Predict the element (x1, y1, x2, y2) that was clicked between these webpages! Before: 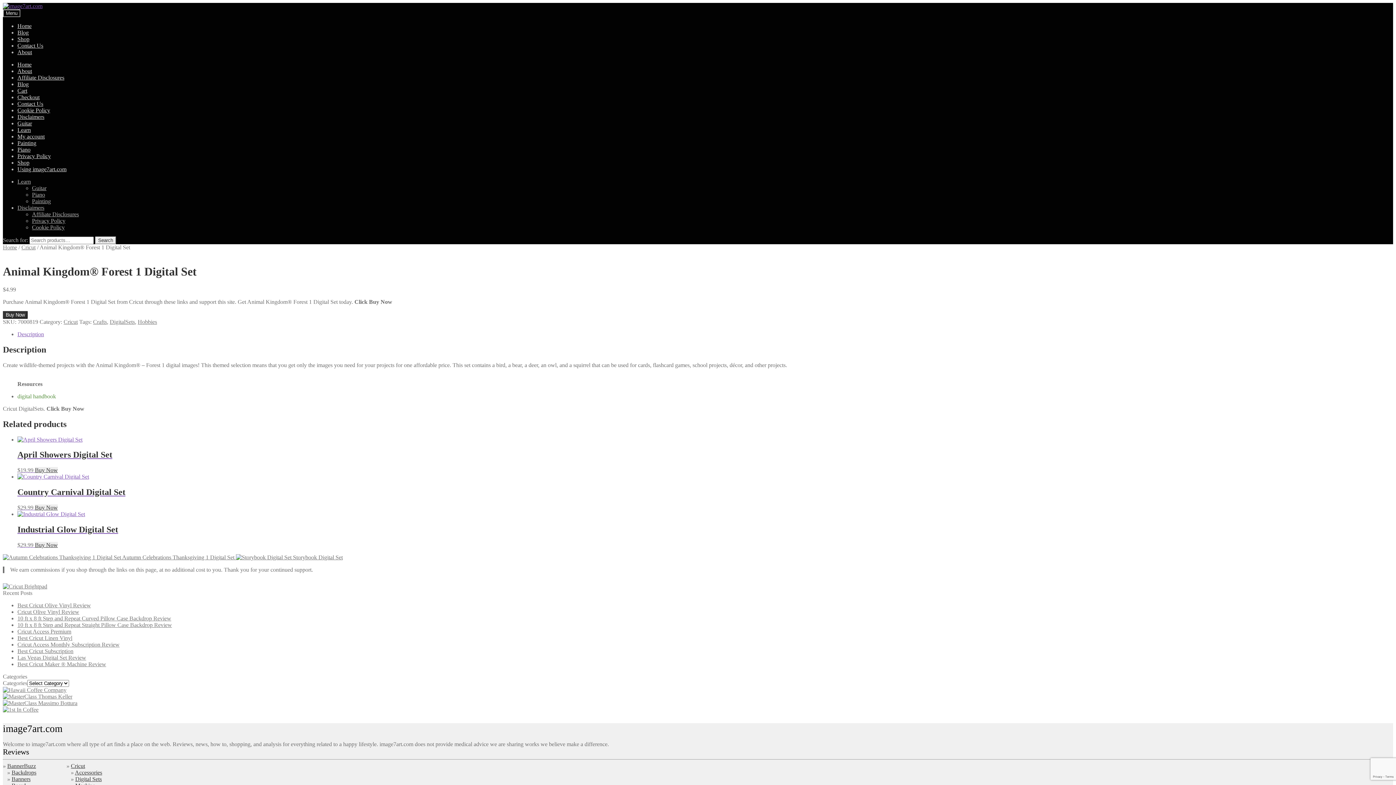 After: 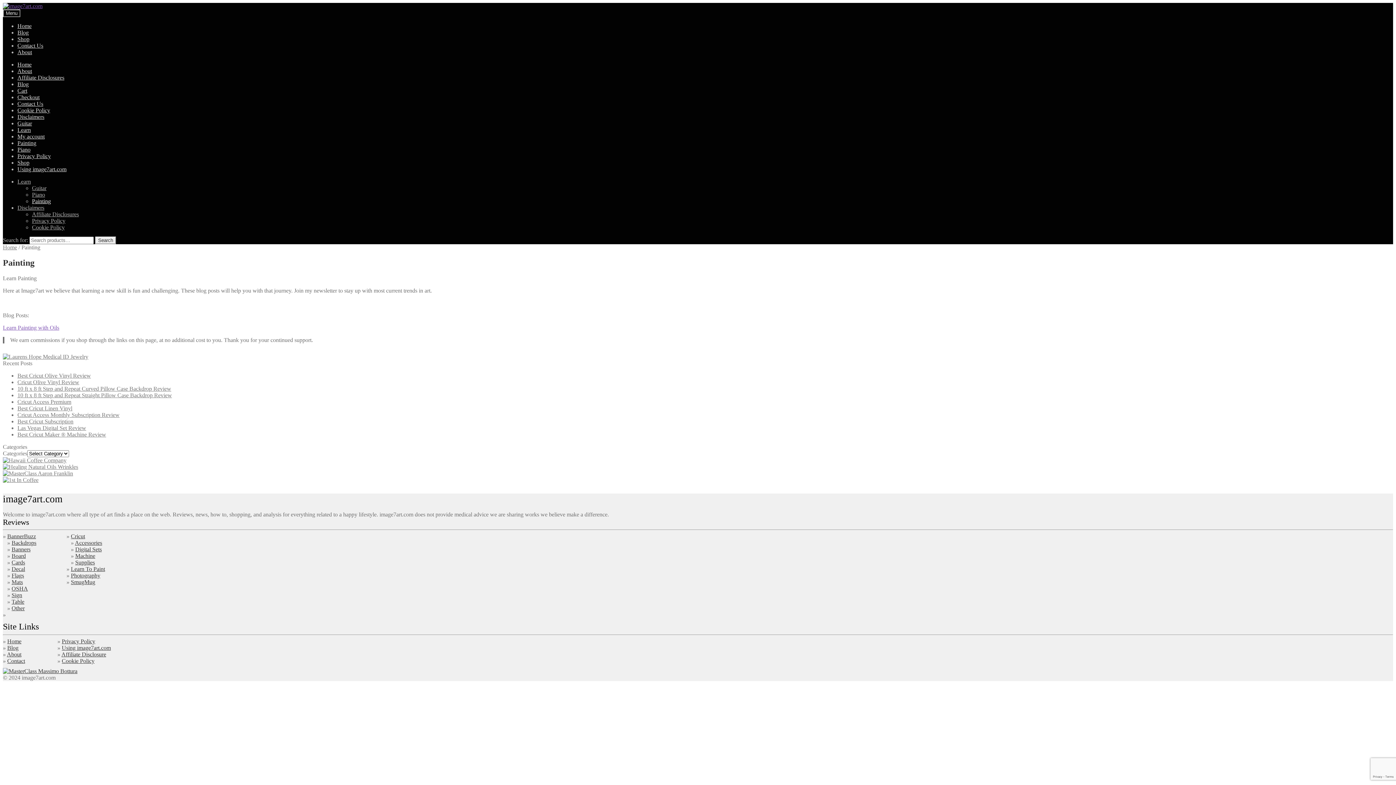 Action: bbox: (32, 198, 50, 204) label: Painting